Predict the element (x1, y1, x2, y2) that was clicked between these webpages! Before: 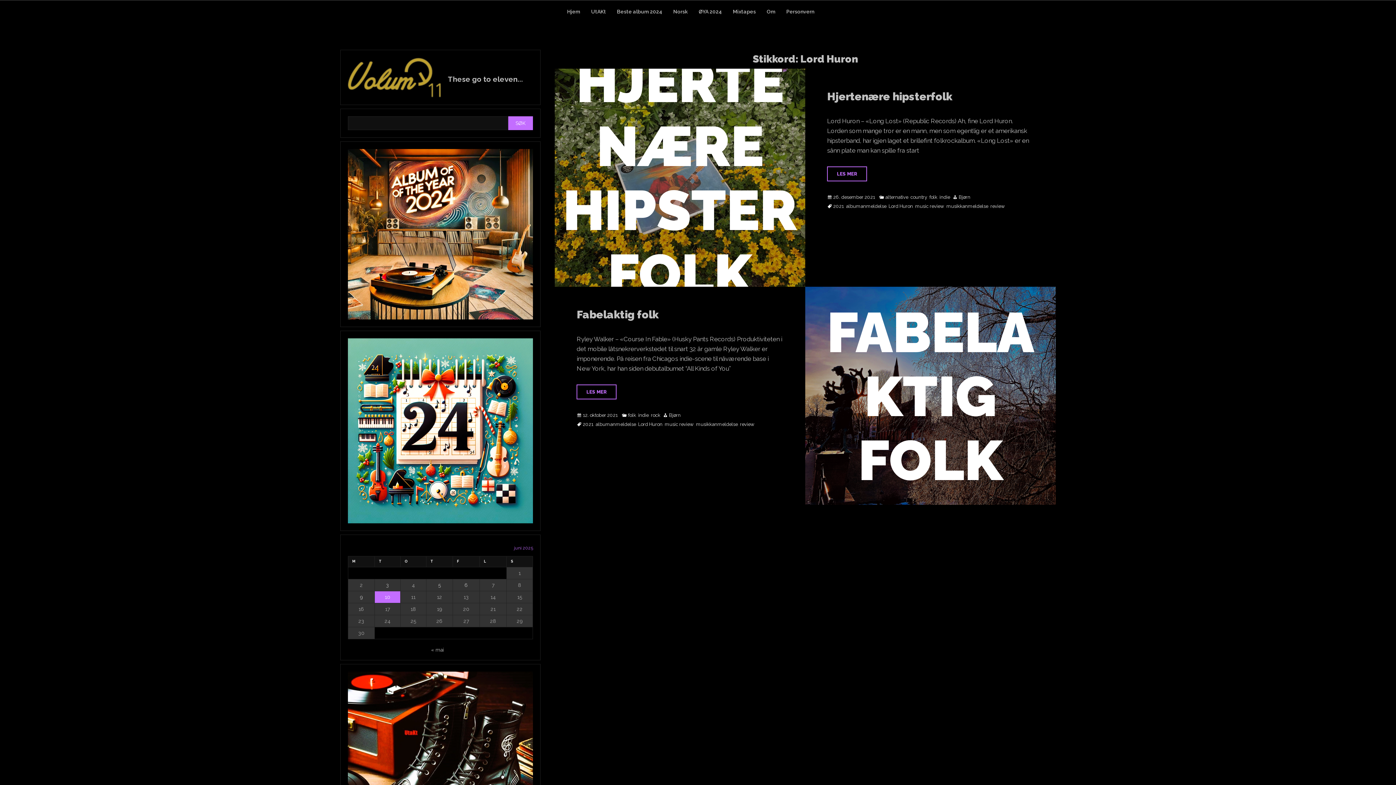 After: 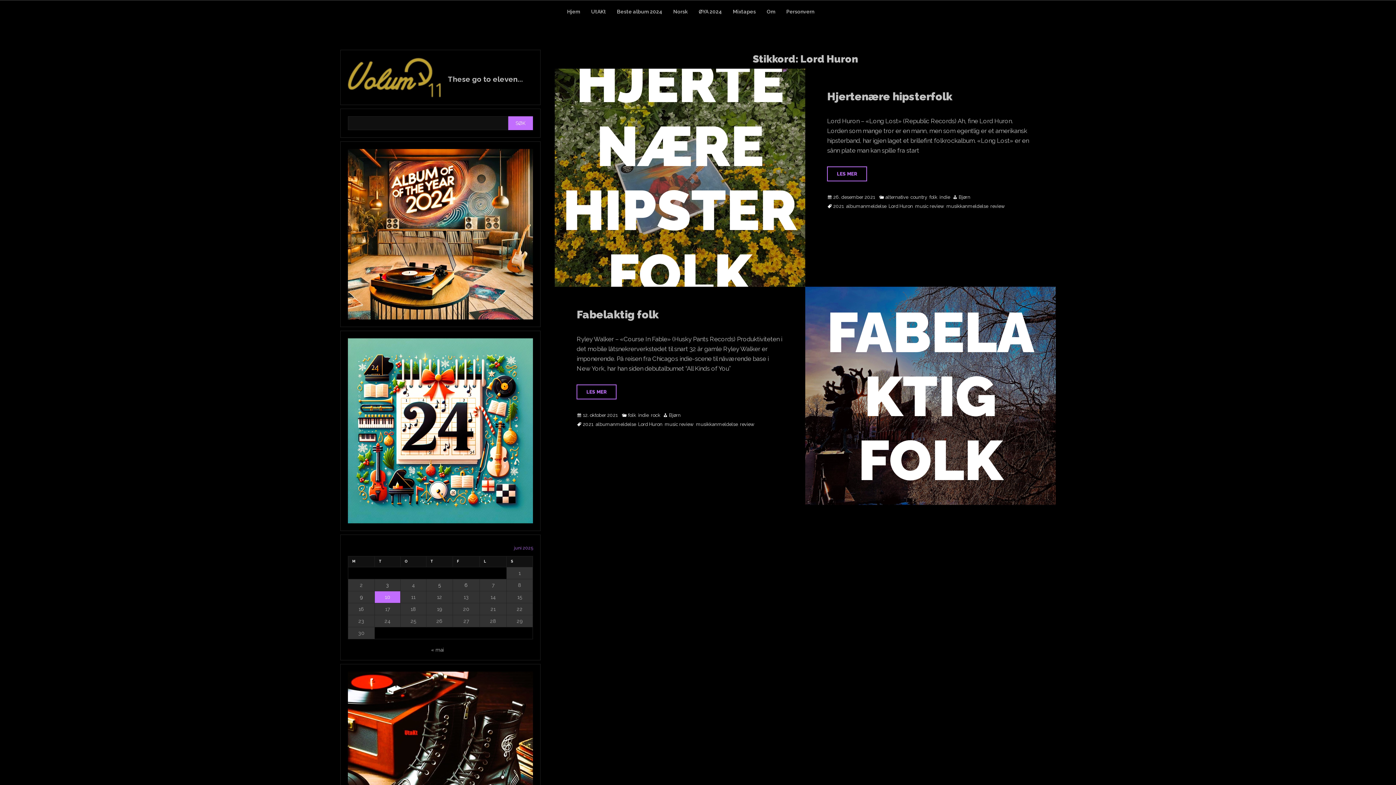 Action: bbox: (638, 422, 662, 427) label: Lord Huron